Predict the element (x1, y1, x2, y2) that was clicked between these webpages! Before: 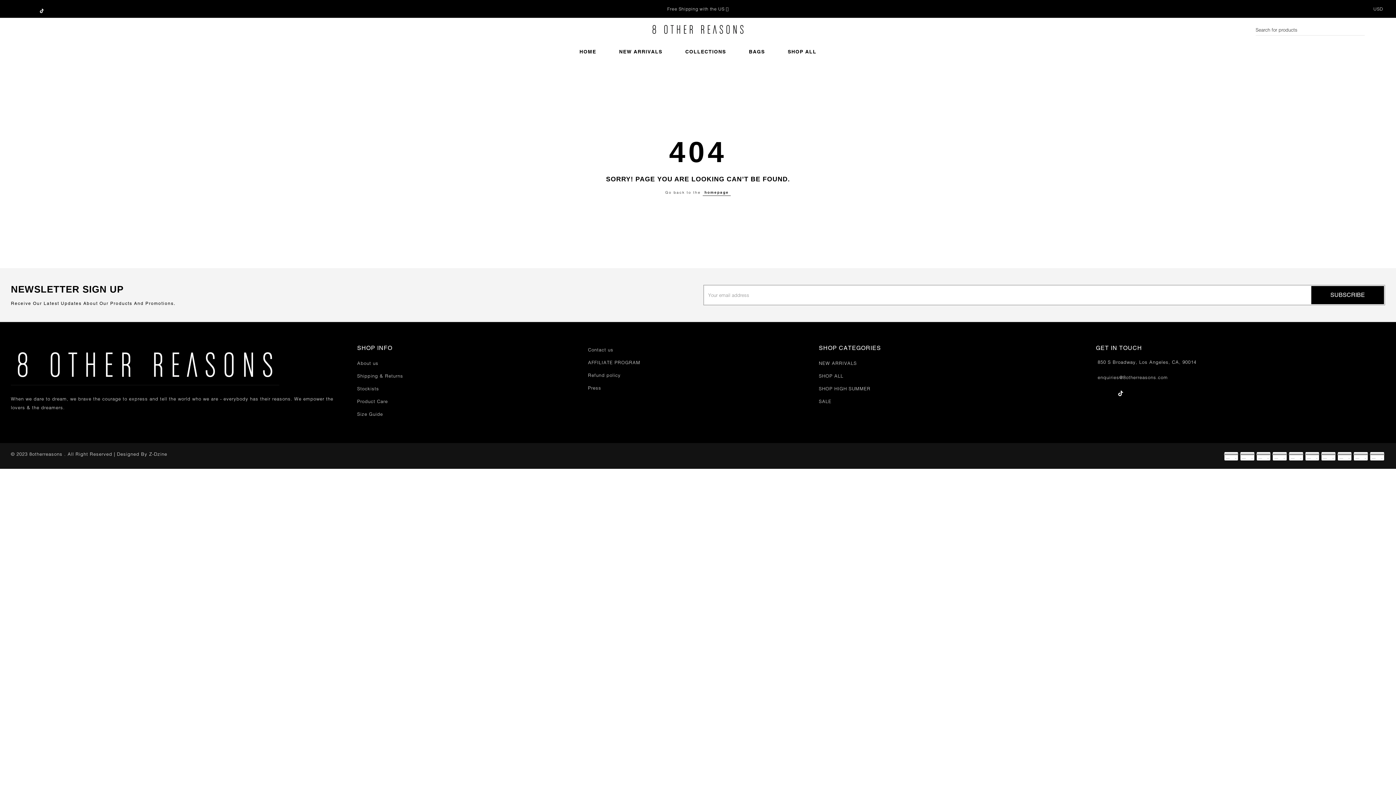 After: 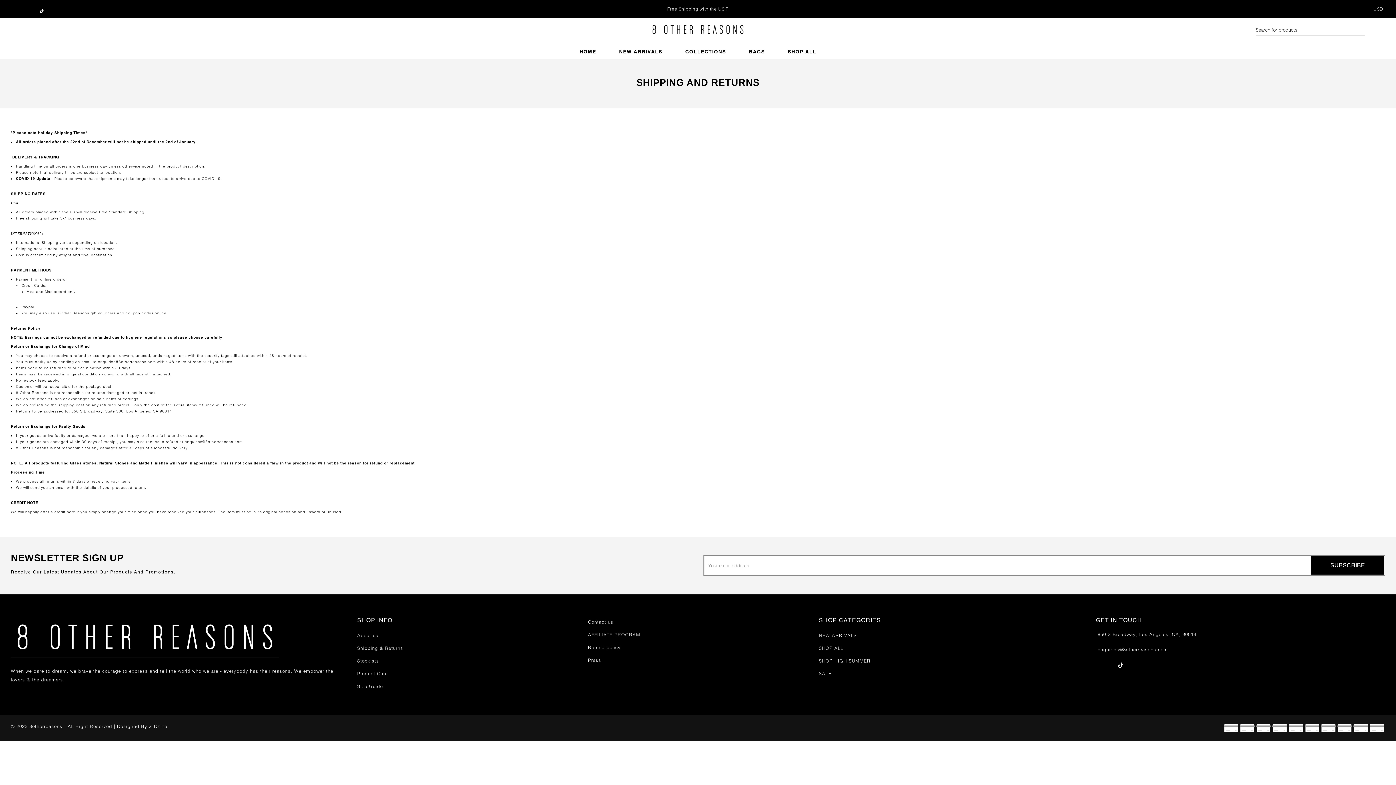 Action: bbox: (357, 373, 403, 378) label: Shipping & Returns